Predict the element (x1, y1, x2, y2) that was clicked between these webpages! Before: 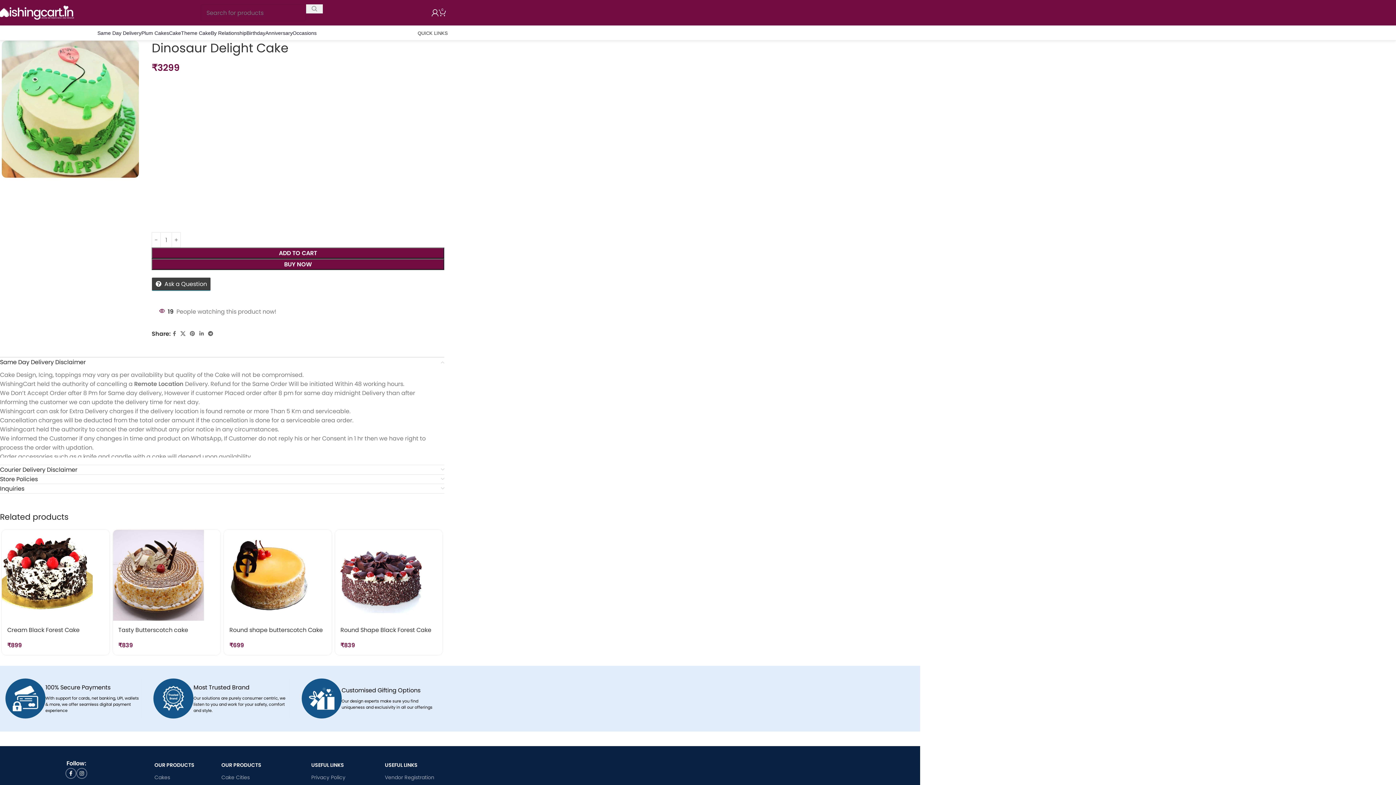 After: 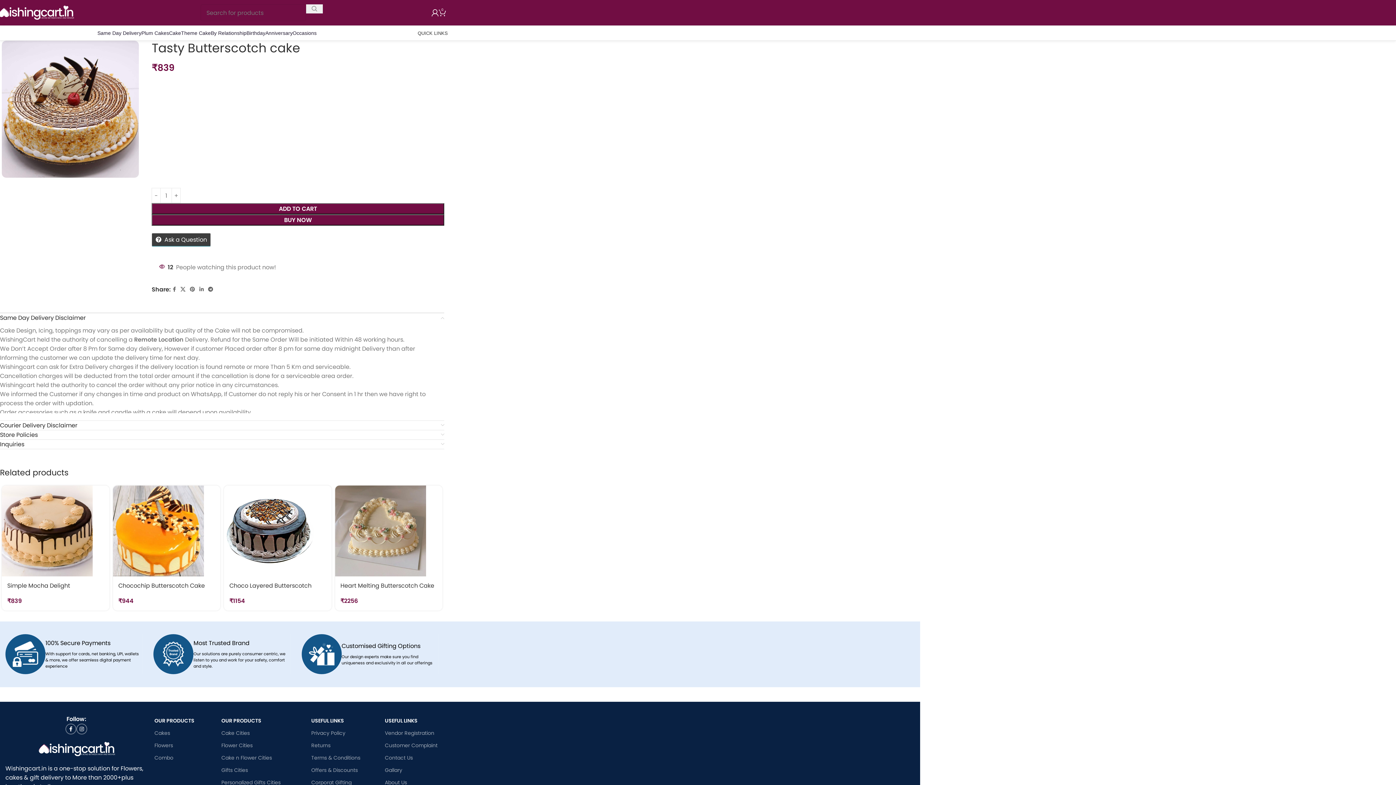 Action: bbox: (112, 530, 220, 621)